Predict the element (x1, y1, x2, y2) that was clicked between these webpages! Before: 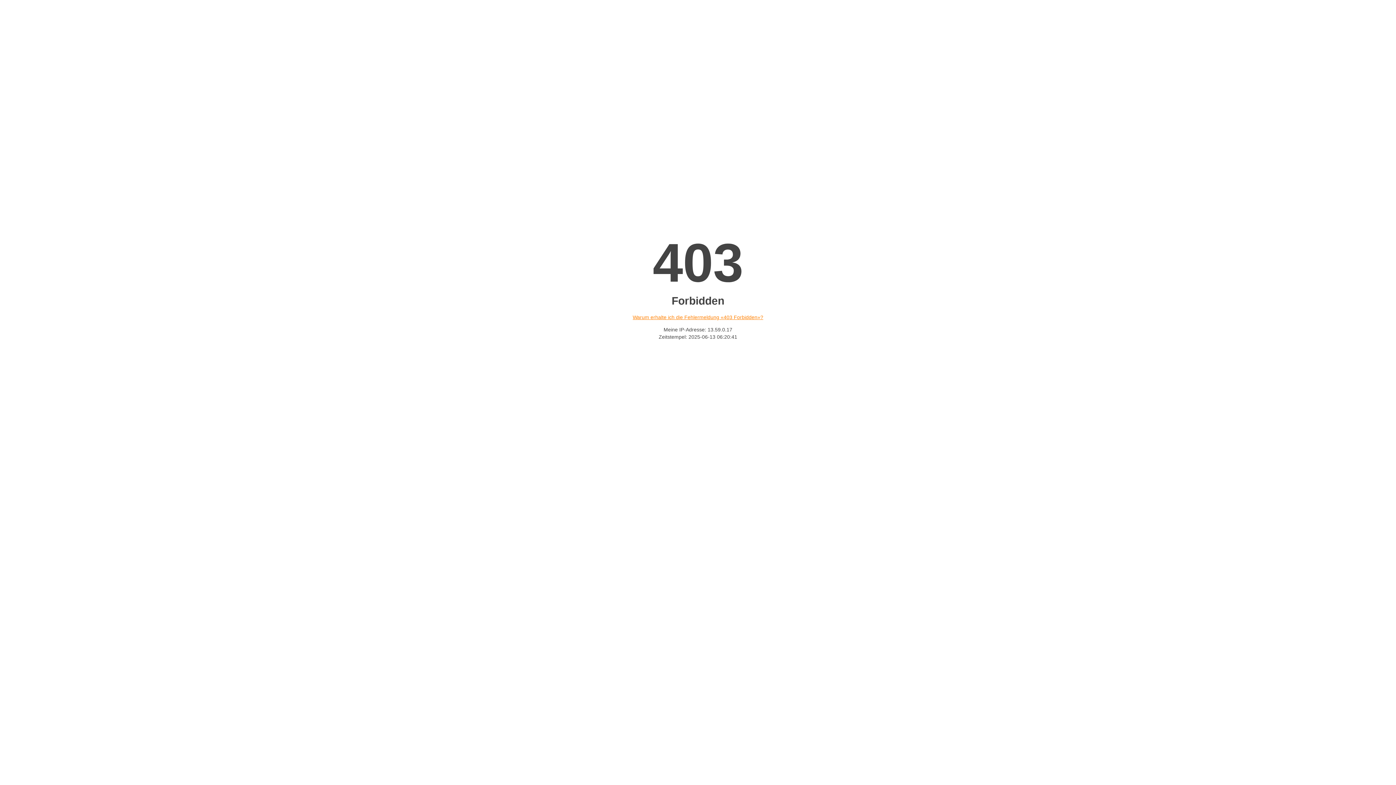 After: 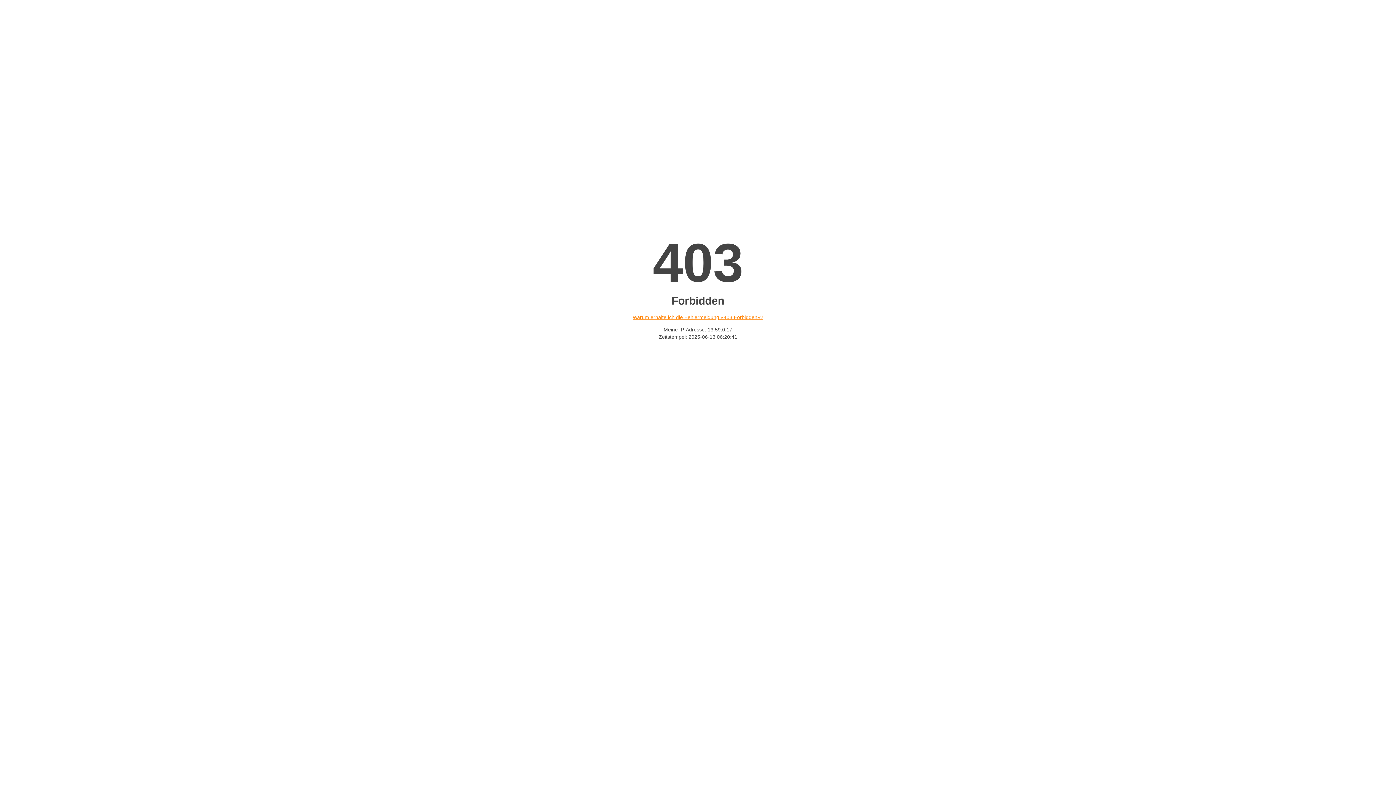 Action: label: Warum erhalte ich die Fehlermeldung «403 Forbidden»? bbox: (632, 314, 763, 320)